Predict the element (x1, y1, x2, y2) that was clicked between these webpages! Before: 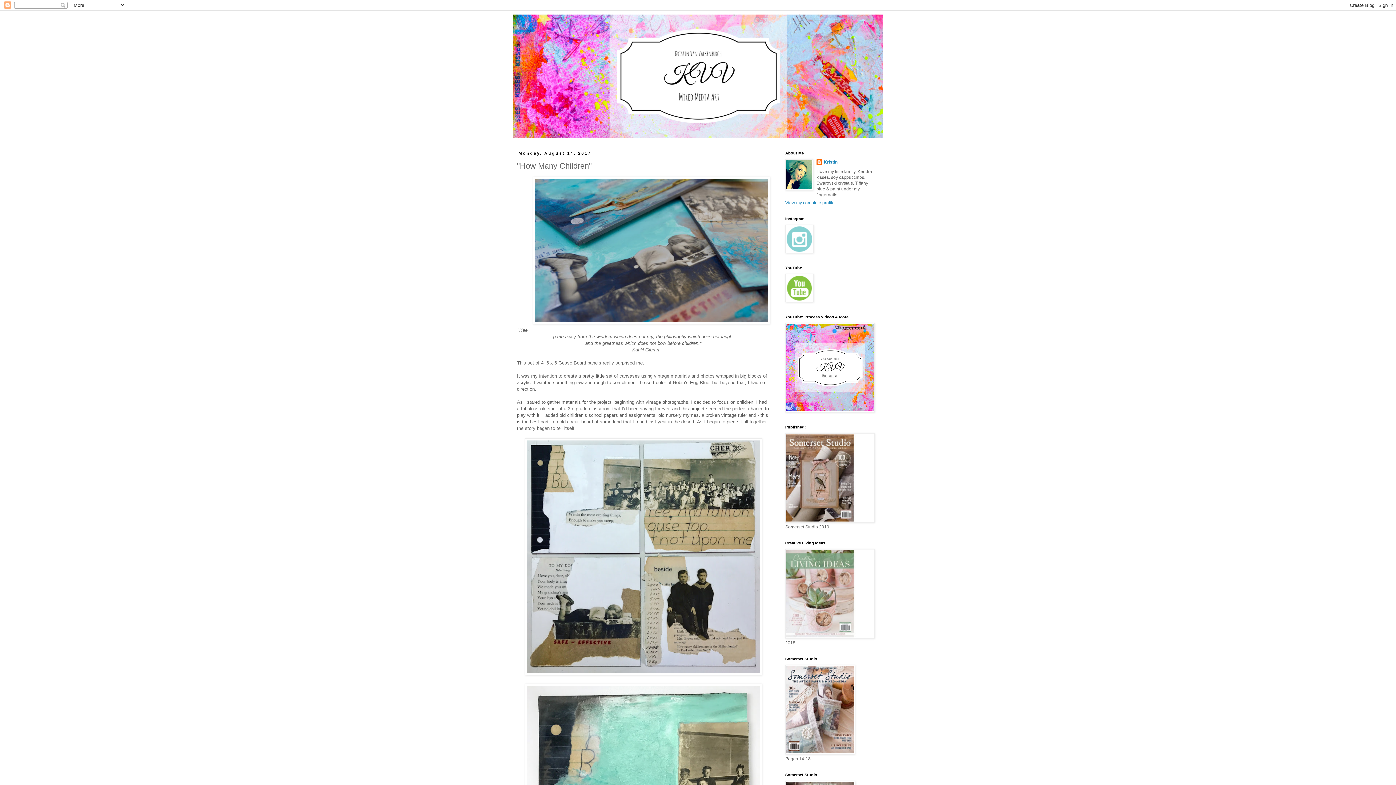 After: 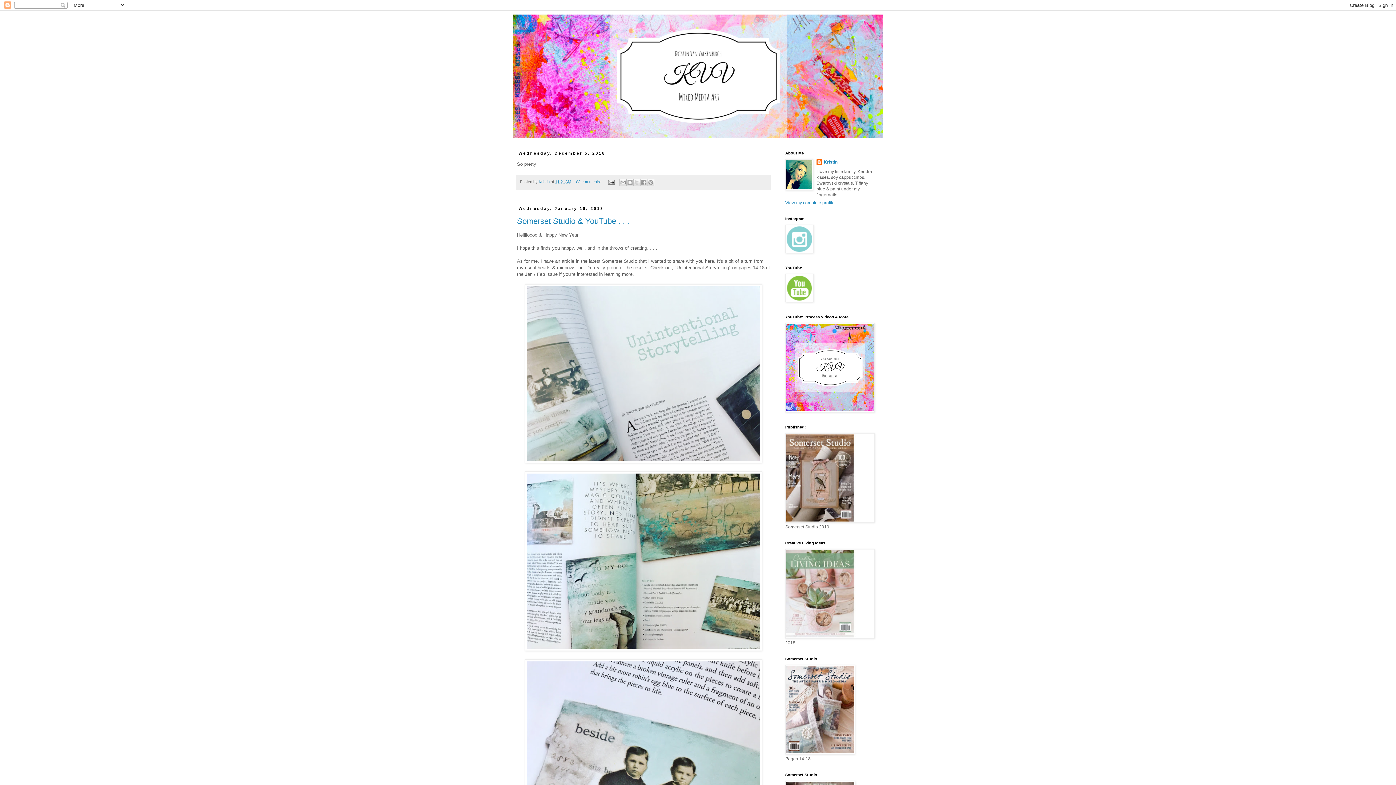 Action: bbox: (512, 14, 883, 138)